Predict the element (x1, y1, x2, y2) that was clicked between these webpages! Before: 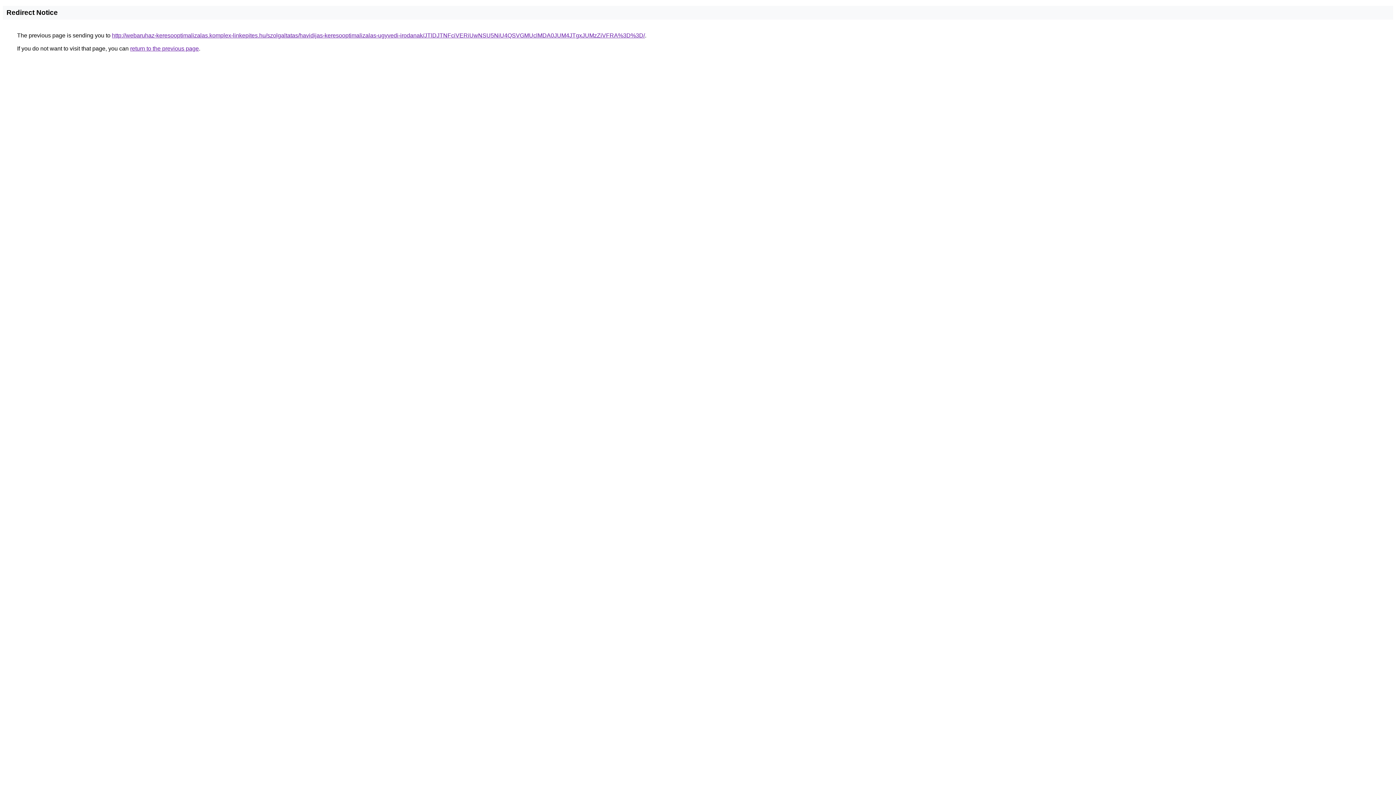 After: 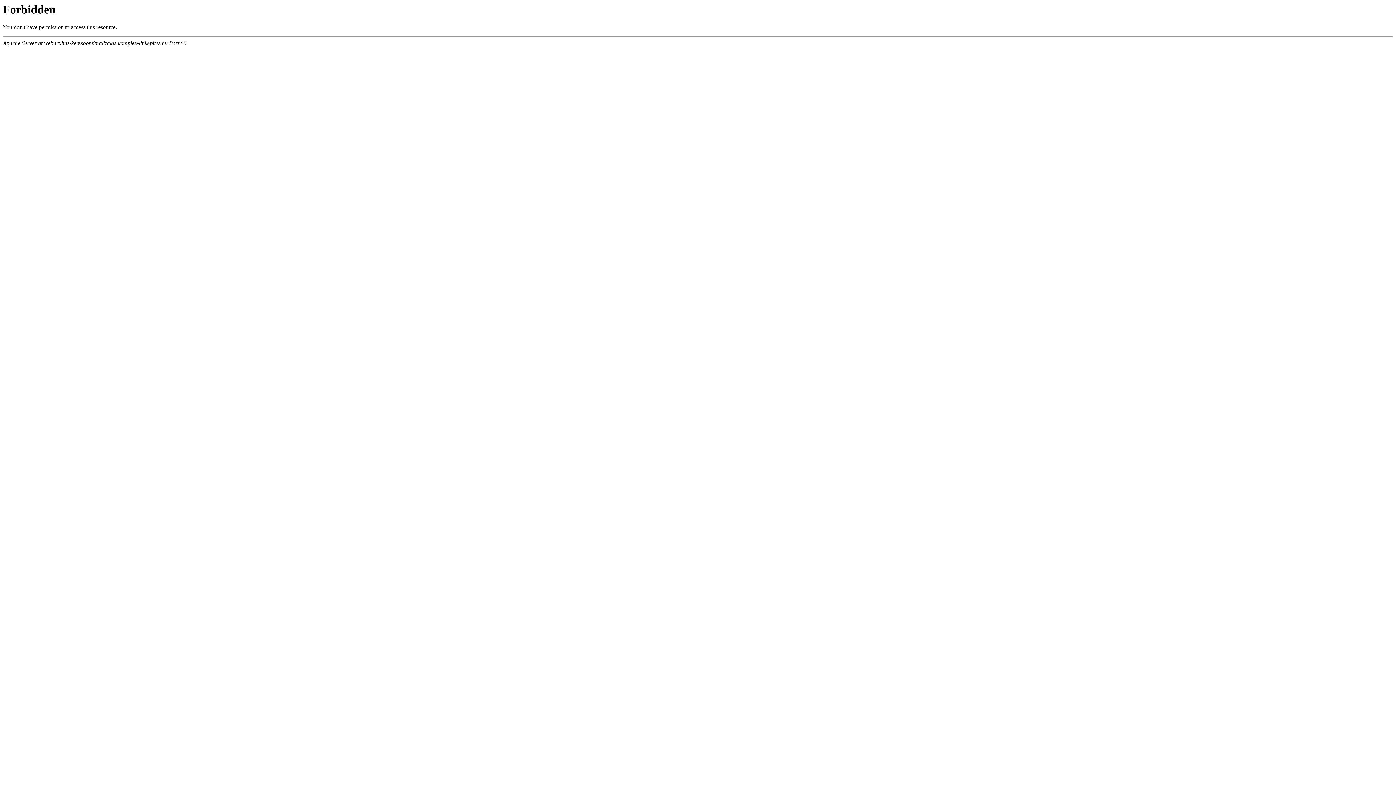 Action: label: http://webaruhaz-keresooptimalizalas.komplex-linkepites.hu/szolgaltatas/havidijas-keresooptimalizalas-ugyvedi-irodanak/JTlDJTNFciVERiUwNSU5NiU4QSVGMUclMDA0JUM4JTgxJUMzZiVFRA%3D%3D/ bbox: (112, 32, 645, 38)